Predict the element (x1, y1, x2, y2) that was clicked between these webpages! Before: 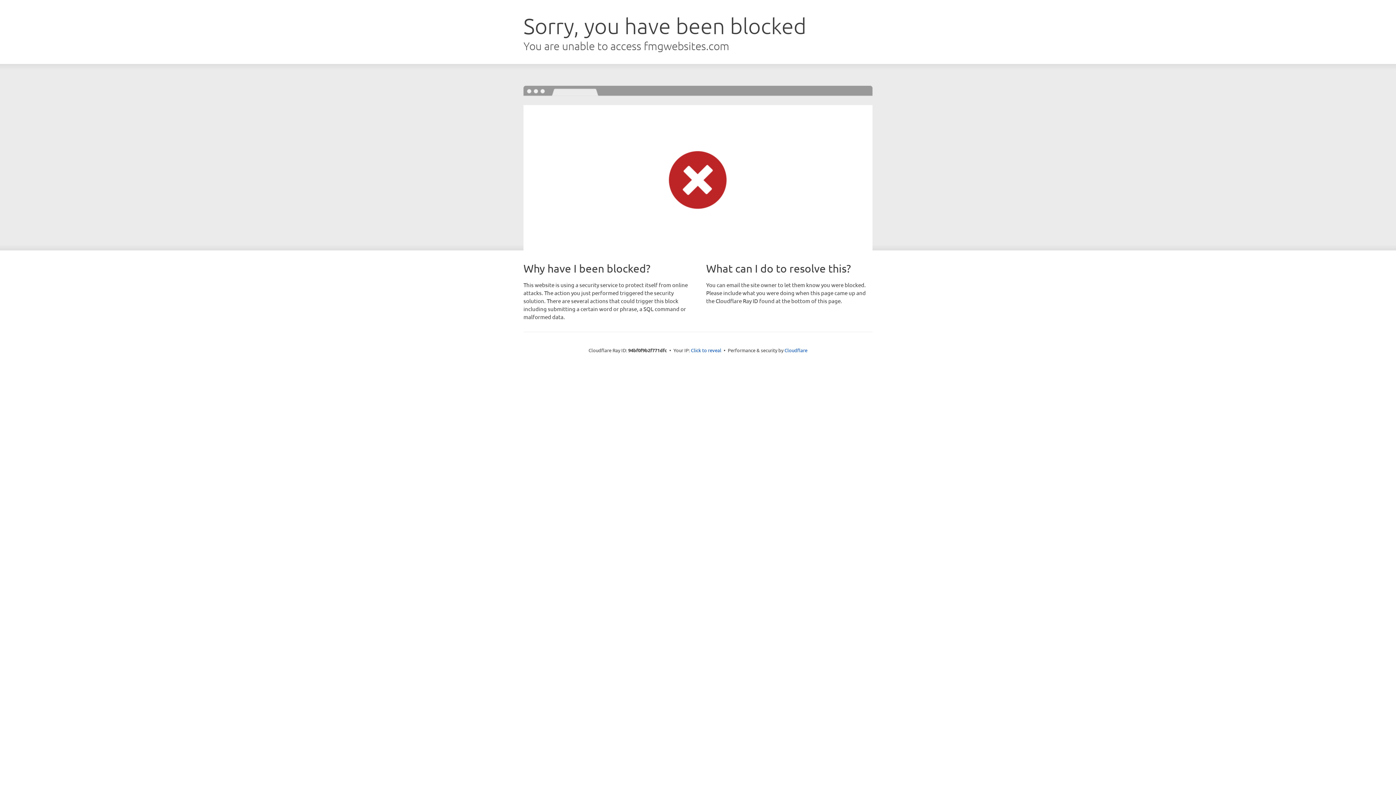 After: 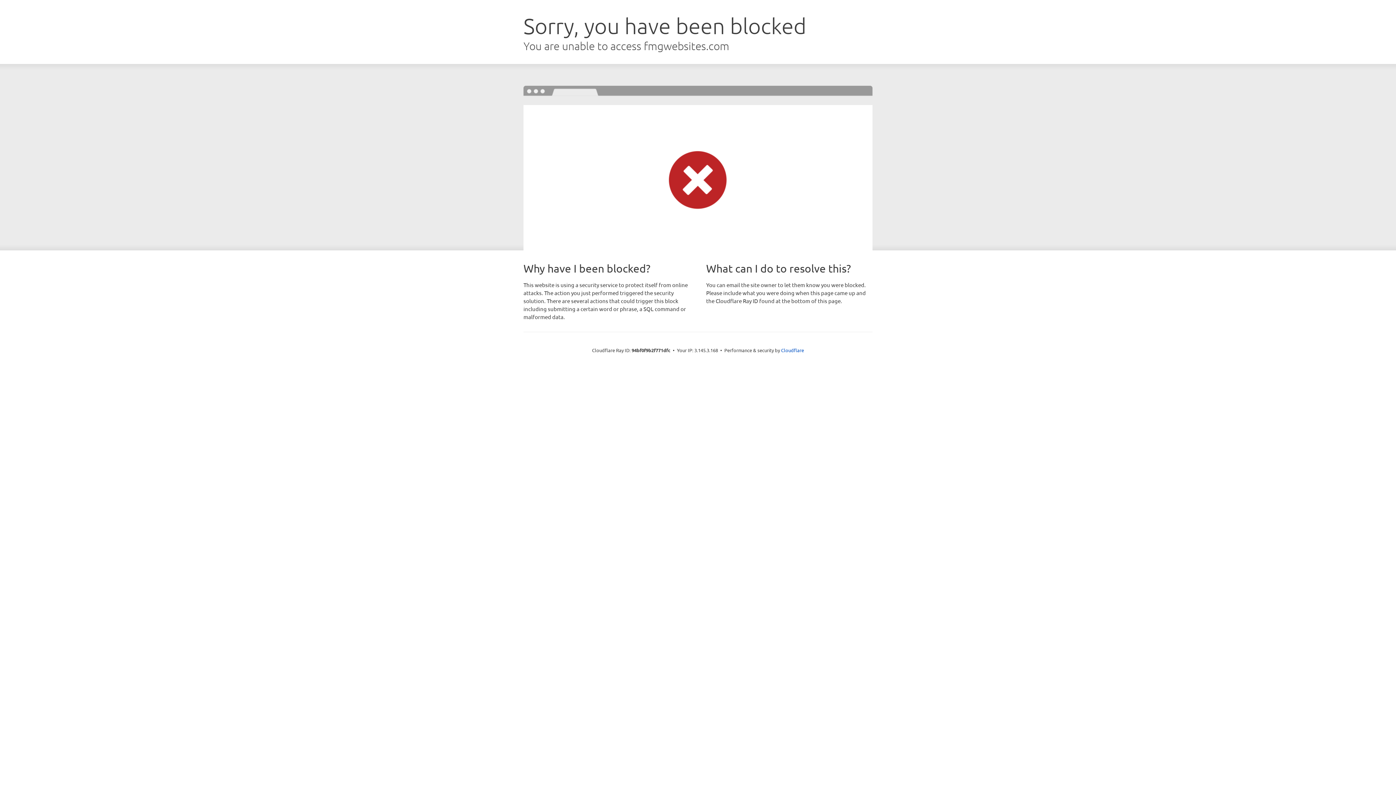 Action: label: Click to reveal bbox: (691, 346, 721, 353)